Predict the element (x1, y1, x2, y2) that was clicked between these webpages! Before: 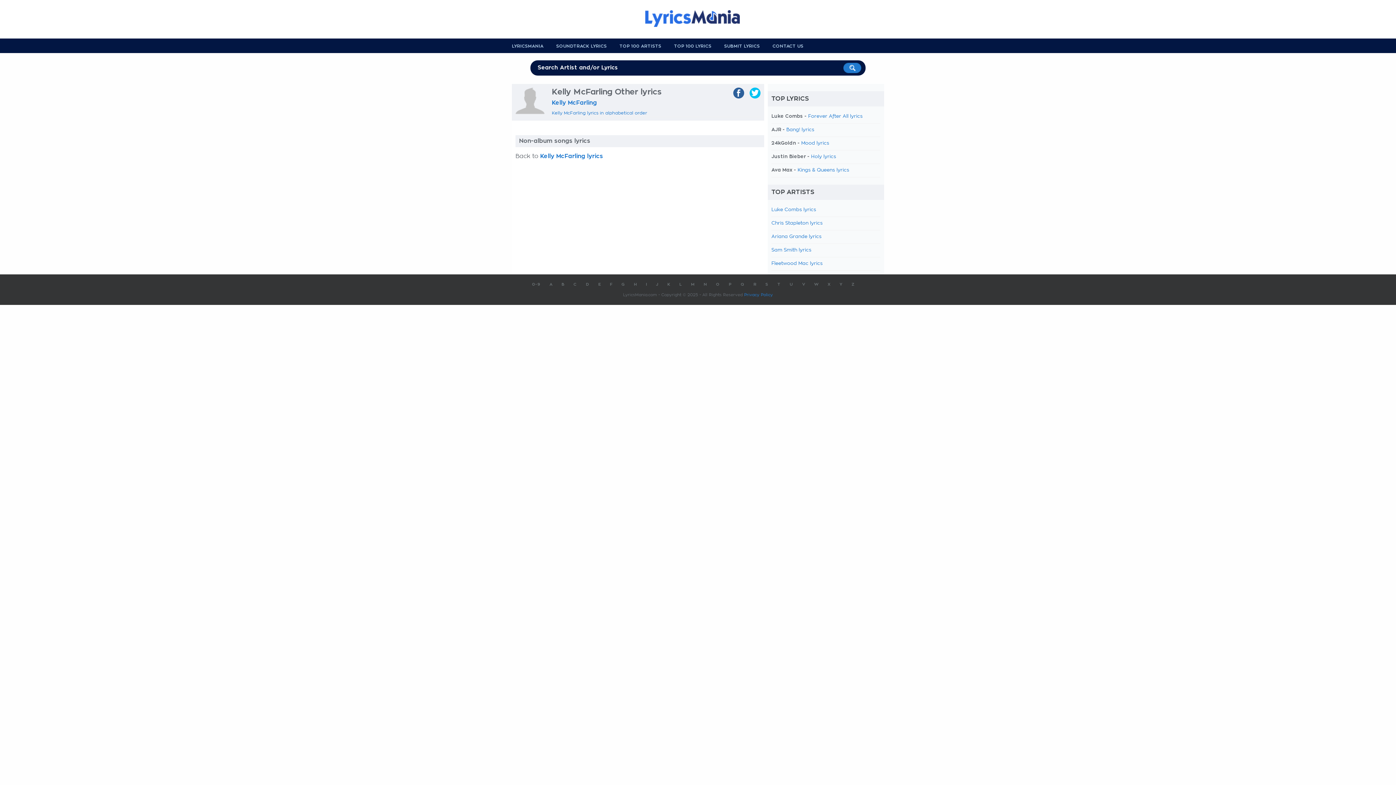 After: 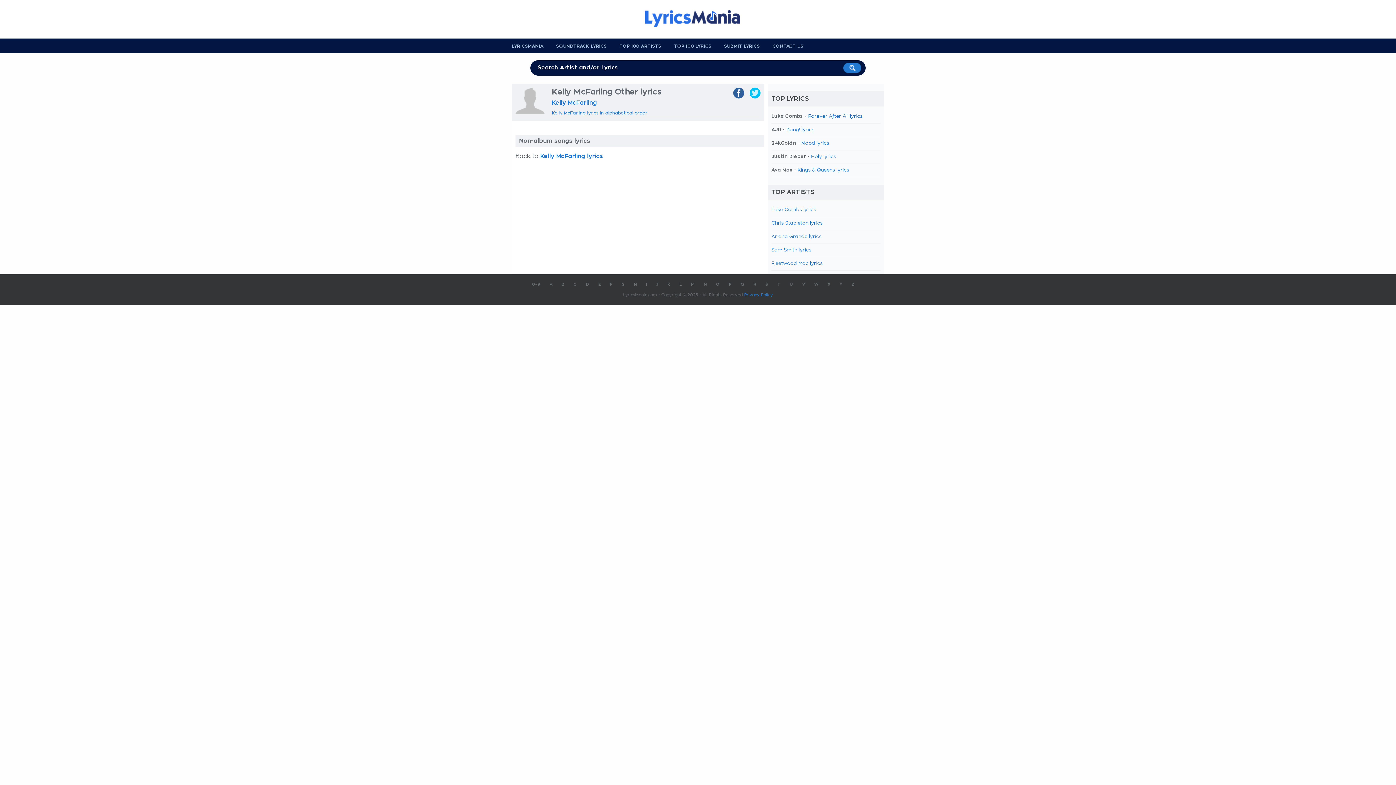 Action: bbox: (749, 87, 760, 98)